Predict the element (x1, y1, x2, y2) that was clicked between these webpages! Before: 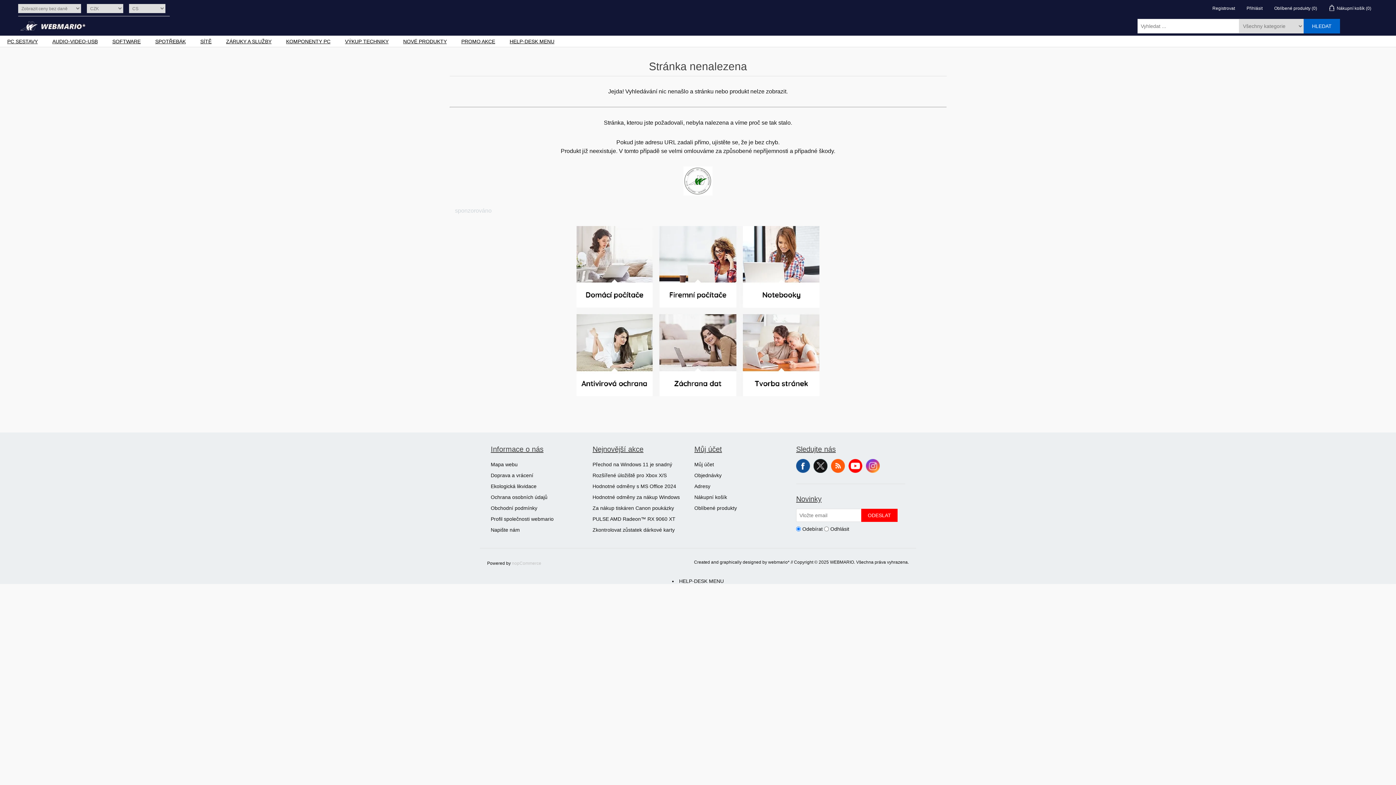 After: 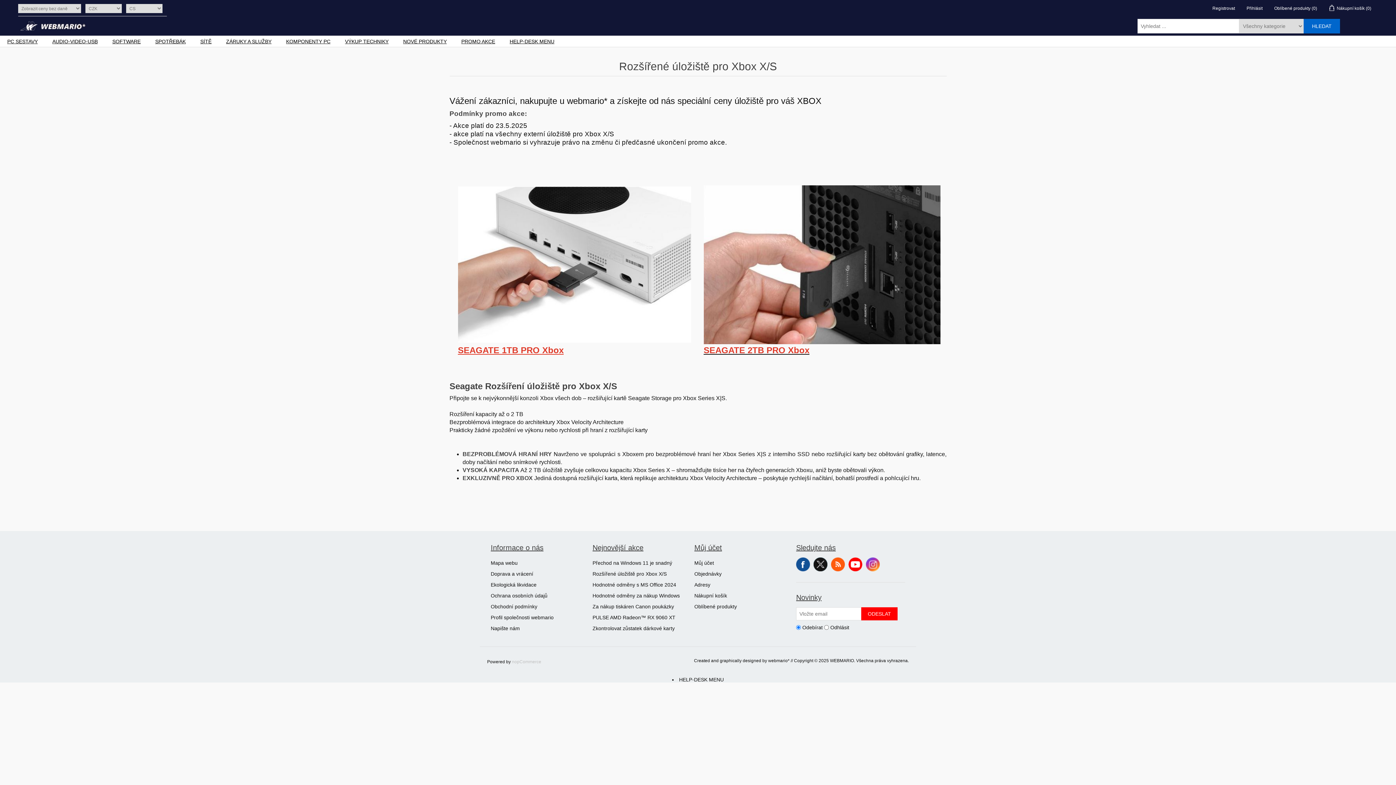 Action: label: Rozšířené úložiště pro Xbox X/S bbox: (592, 472, 666, 478)